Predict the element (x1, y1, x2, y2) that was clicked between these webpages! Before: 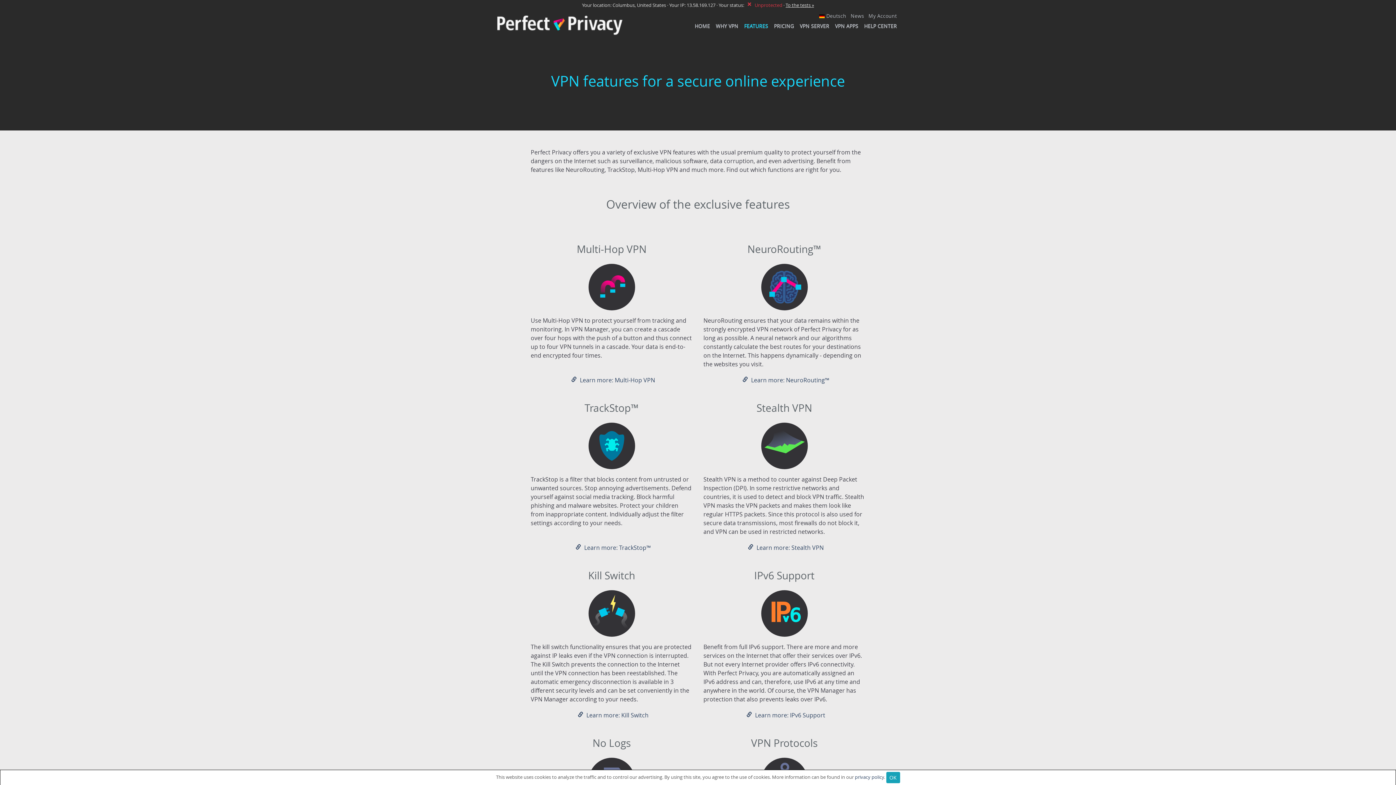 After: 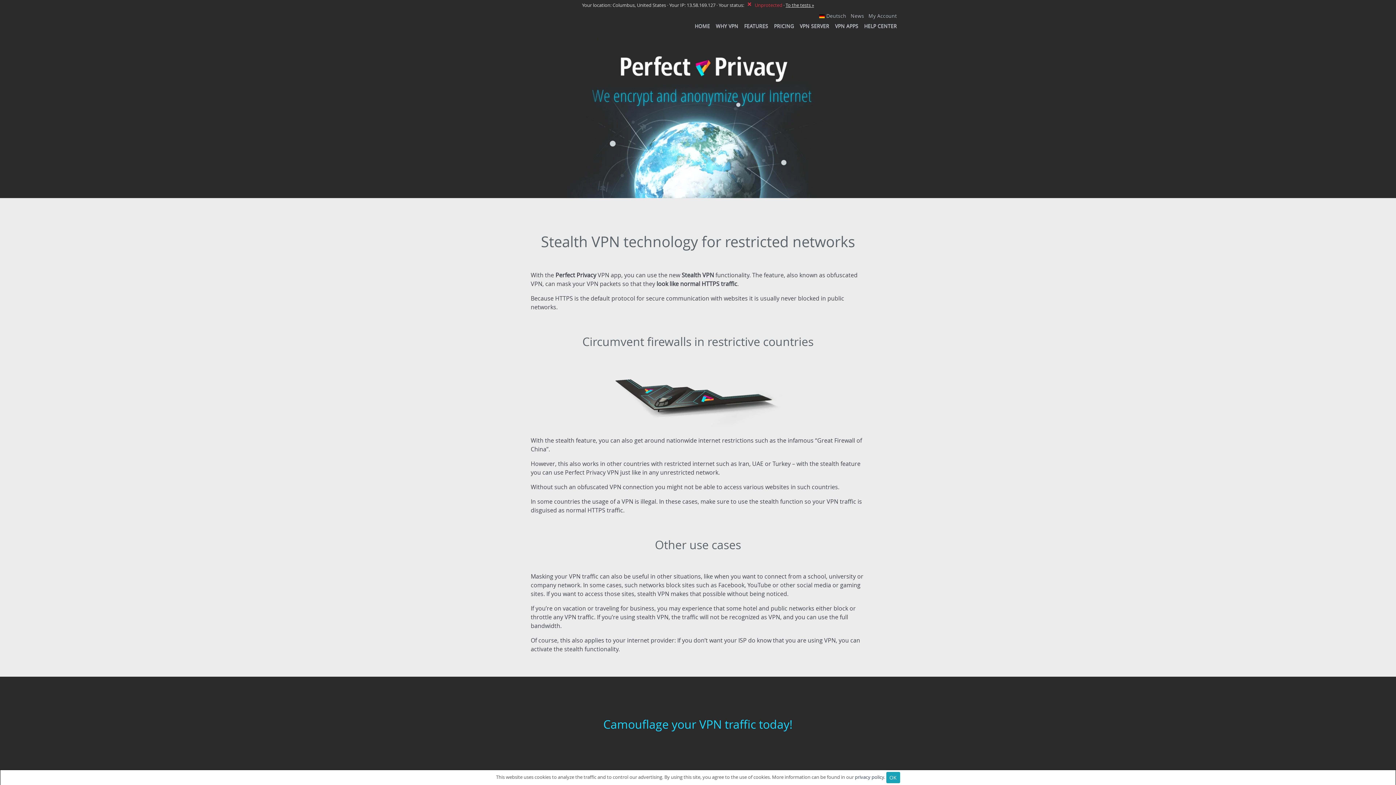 Action: bbox: (703, 422, 865, 475)